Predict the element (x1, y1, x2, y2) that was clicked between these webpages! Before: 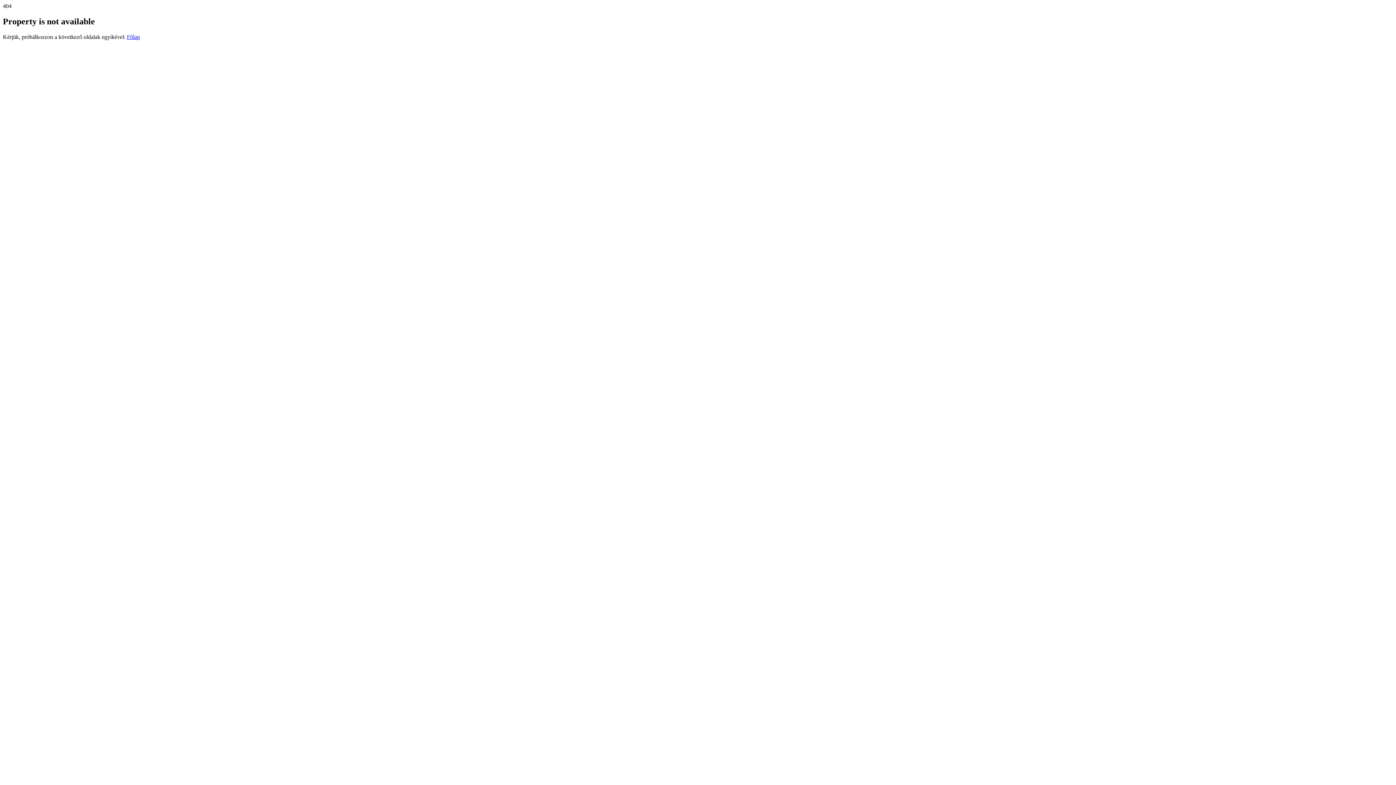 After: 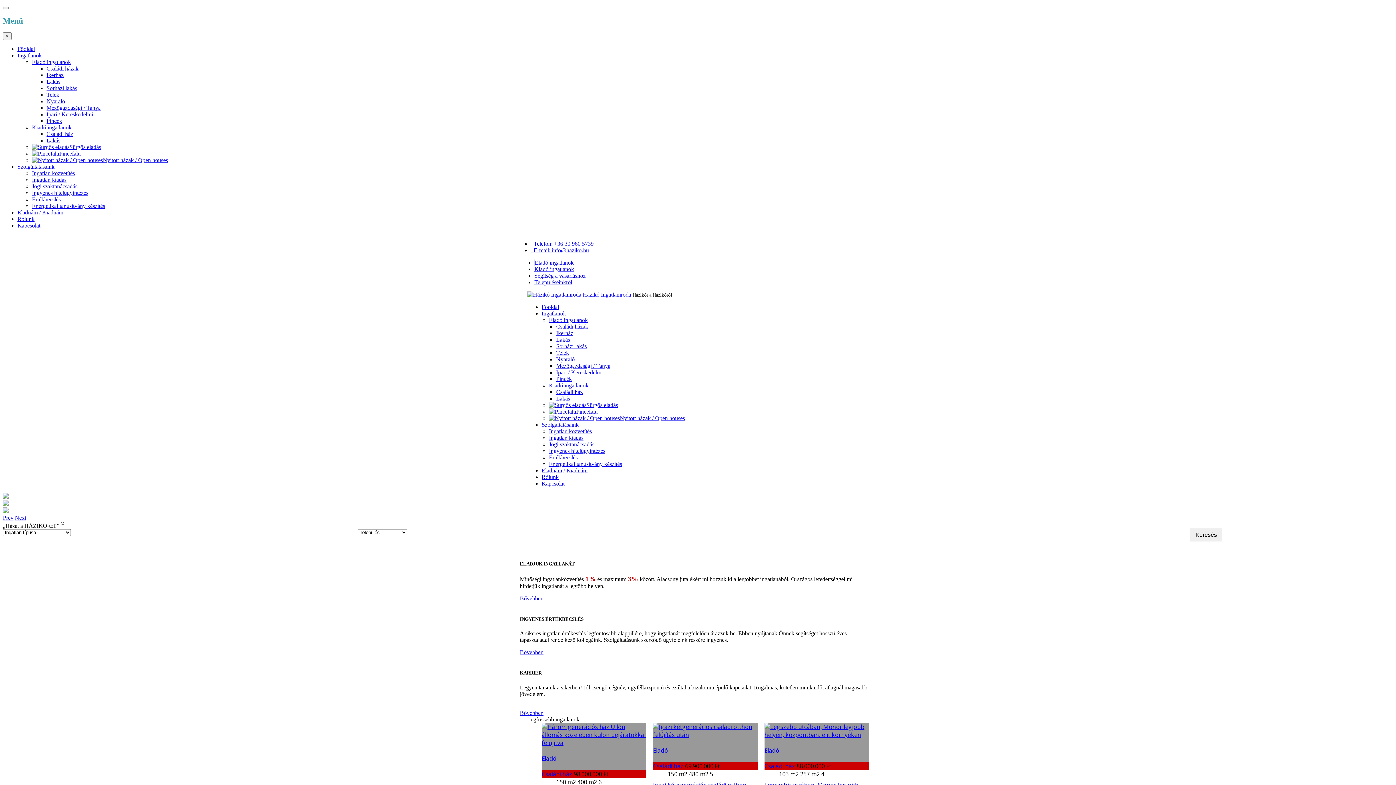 Action: bbox: (126, 33, 140, 39) label: Főlap